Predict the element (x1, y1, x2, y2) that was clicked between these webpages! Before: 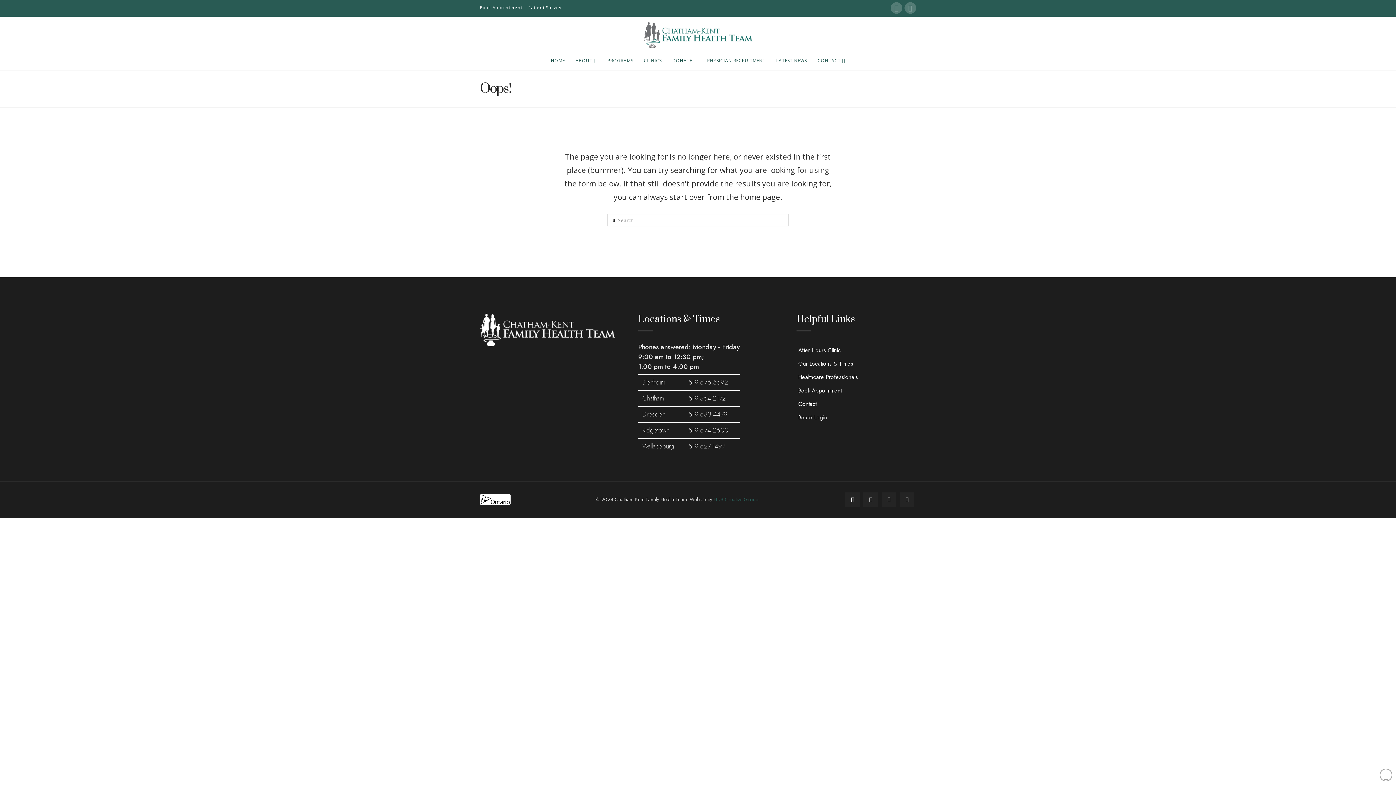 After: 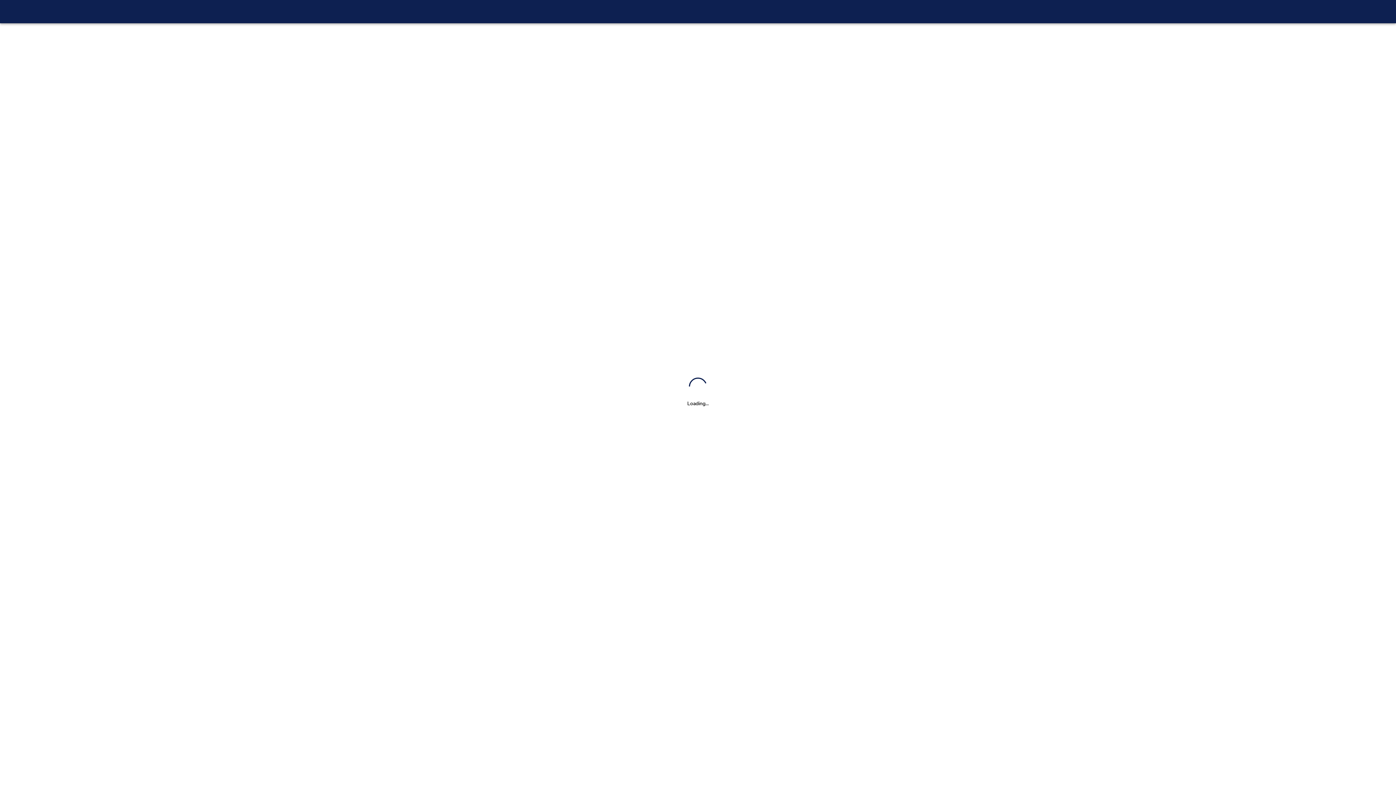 Action: label: Book Appointment bbox: (480, 4, 522, 10)